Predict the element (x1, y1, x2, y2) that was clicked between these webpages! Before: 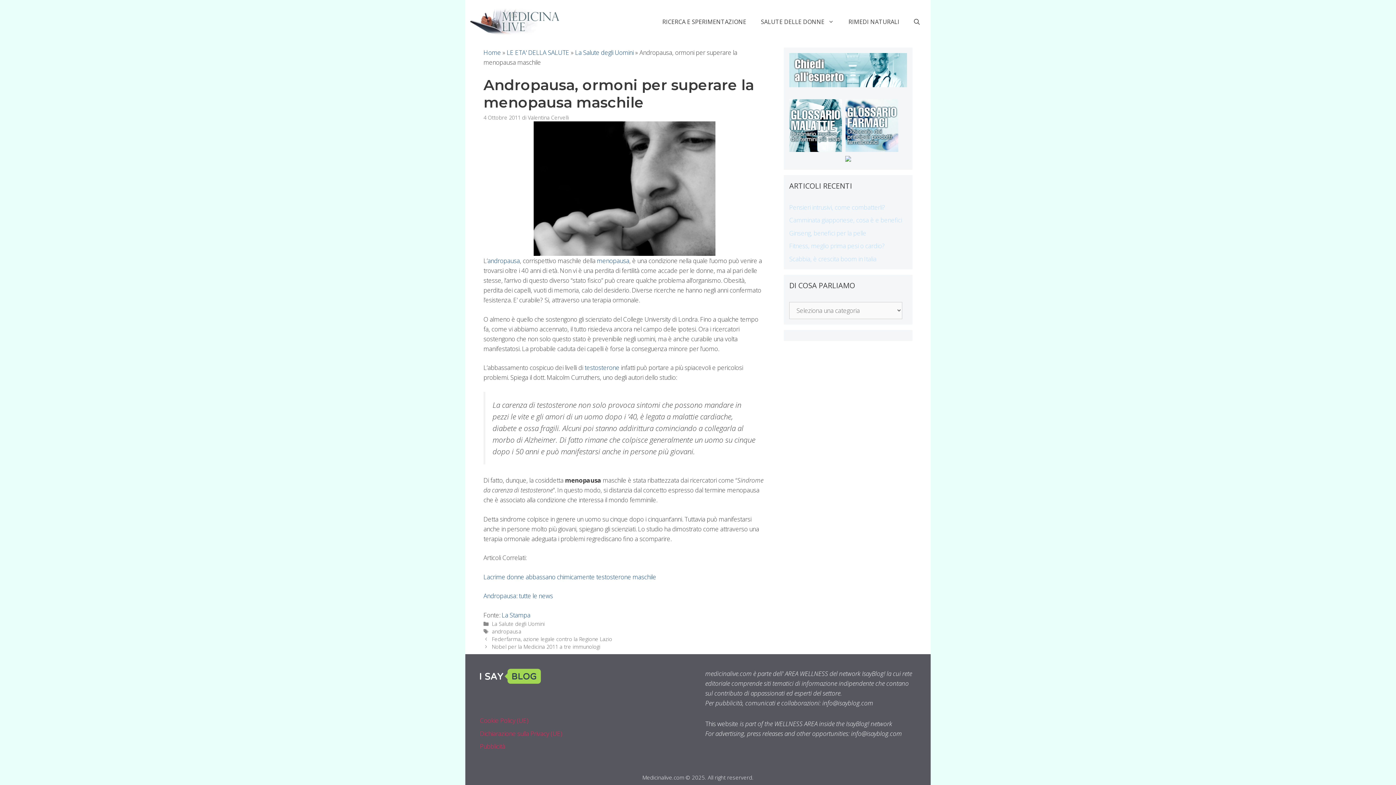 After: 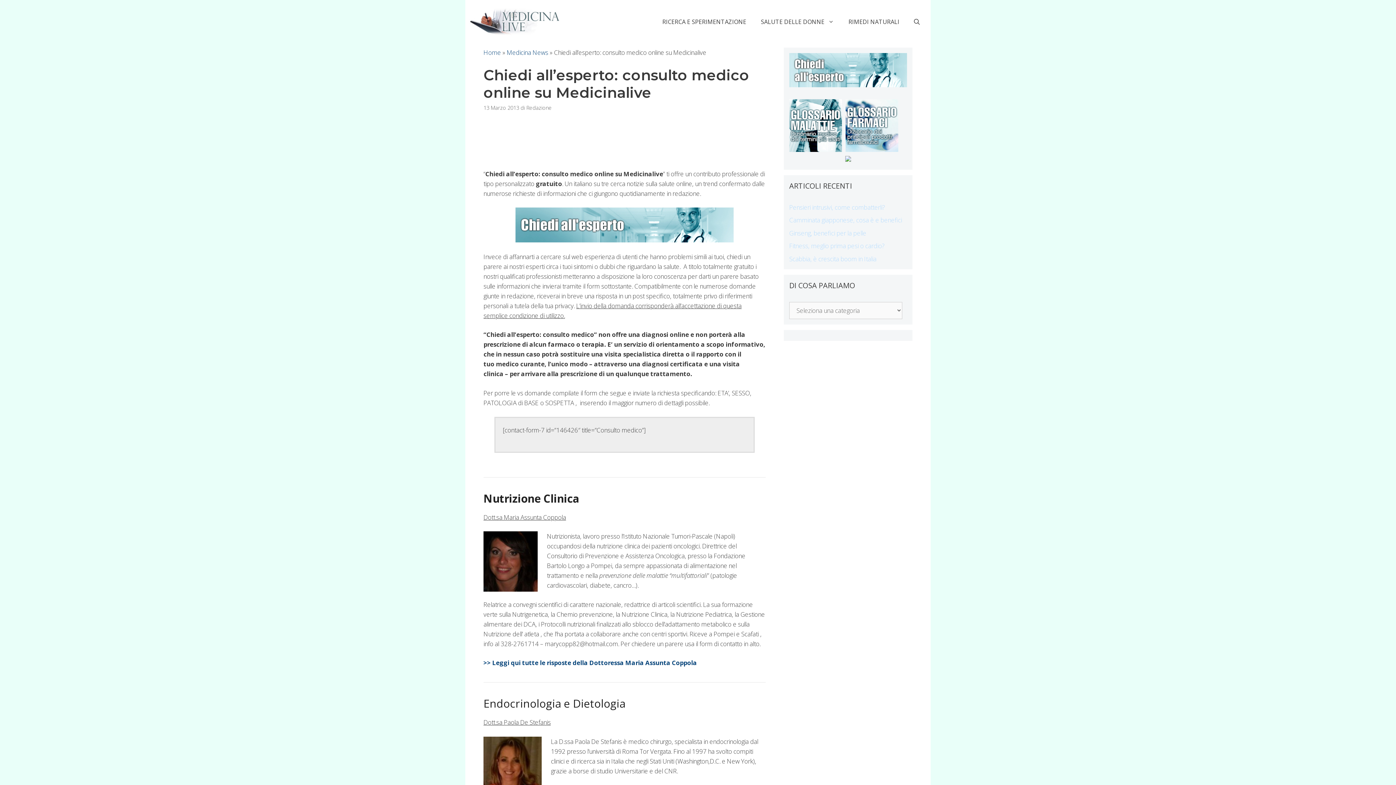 Action: bbox: (789, 80, 907, 89)